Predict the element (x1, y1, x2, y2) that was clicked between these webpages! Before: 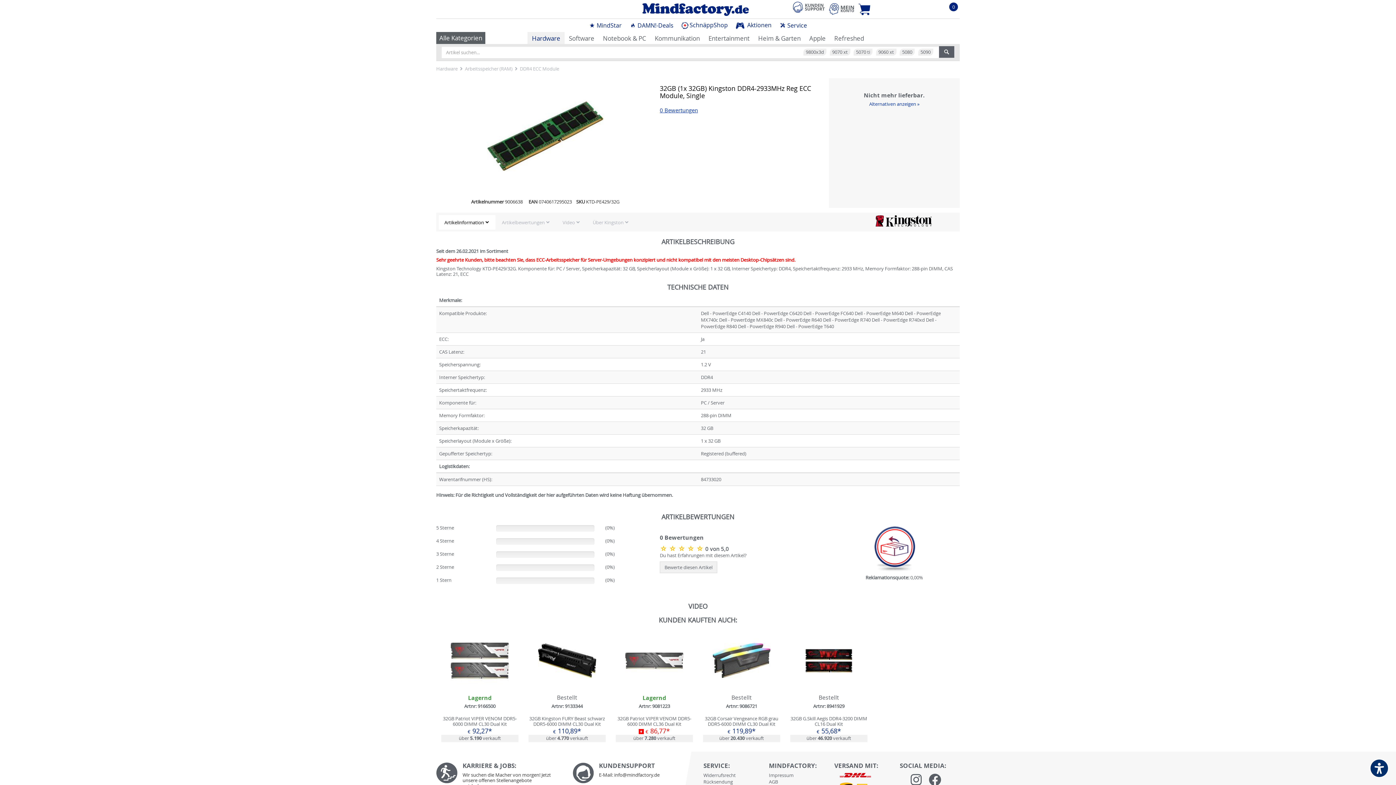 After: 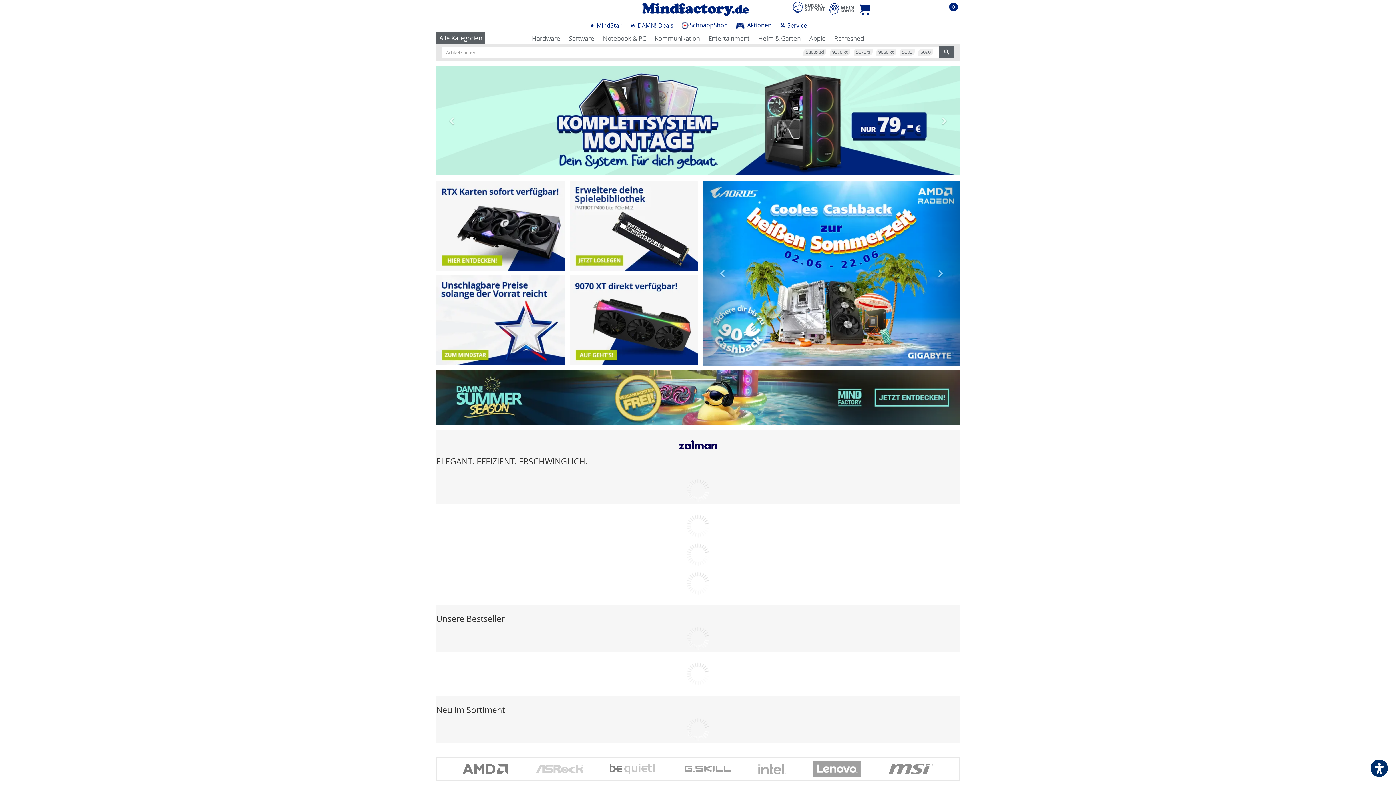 Action: label: Arbeitsspeicher (RAM)  bbox: (465, 65, 518, 72)